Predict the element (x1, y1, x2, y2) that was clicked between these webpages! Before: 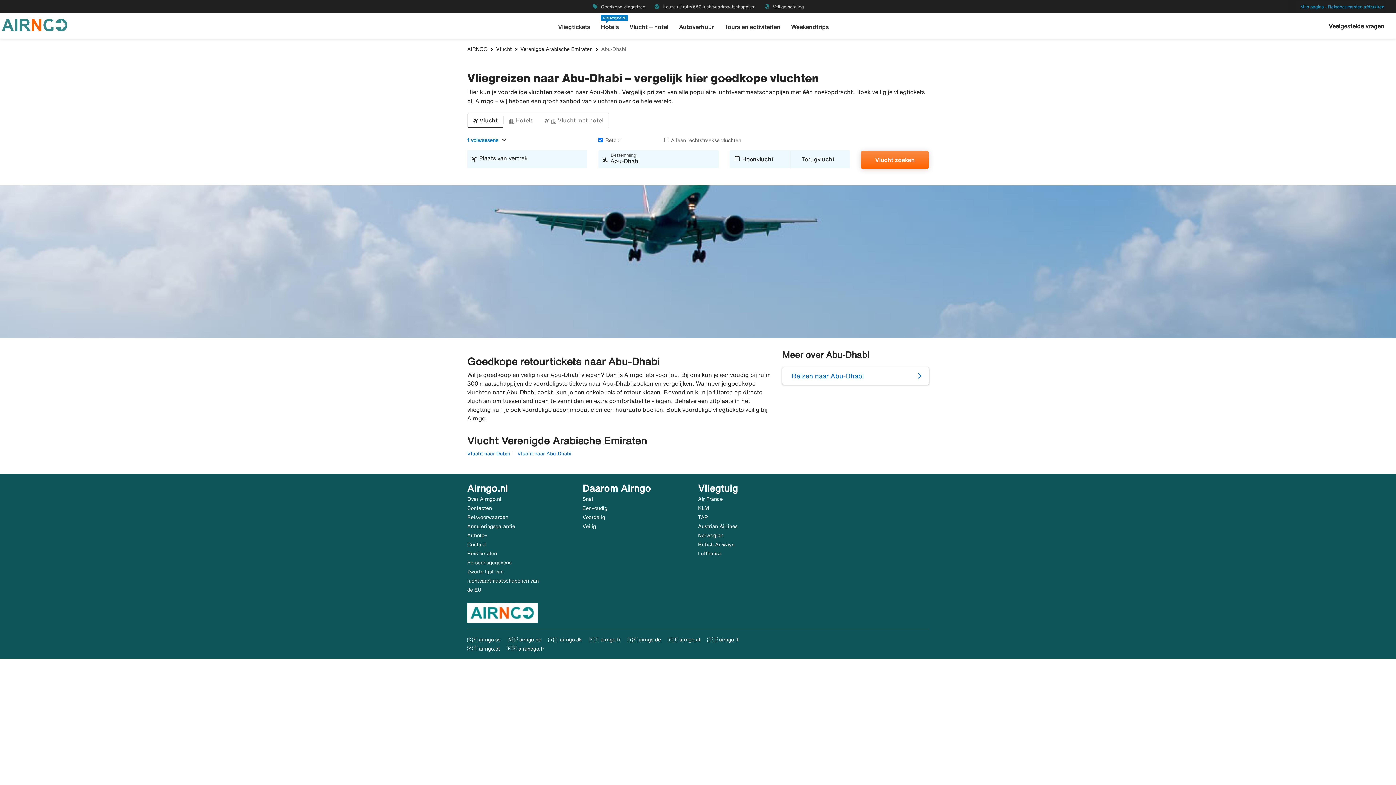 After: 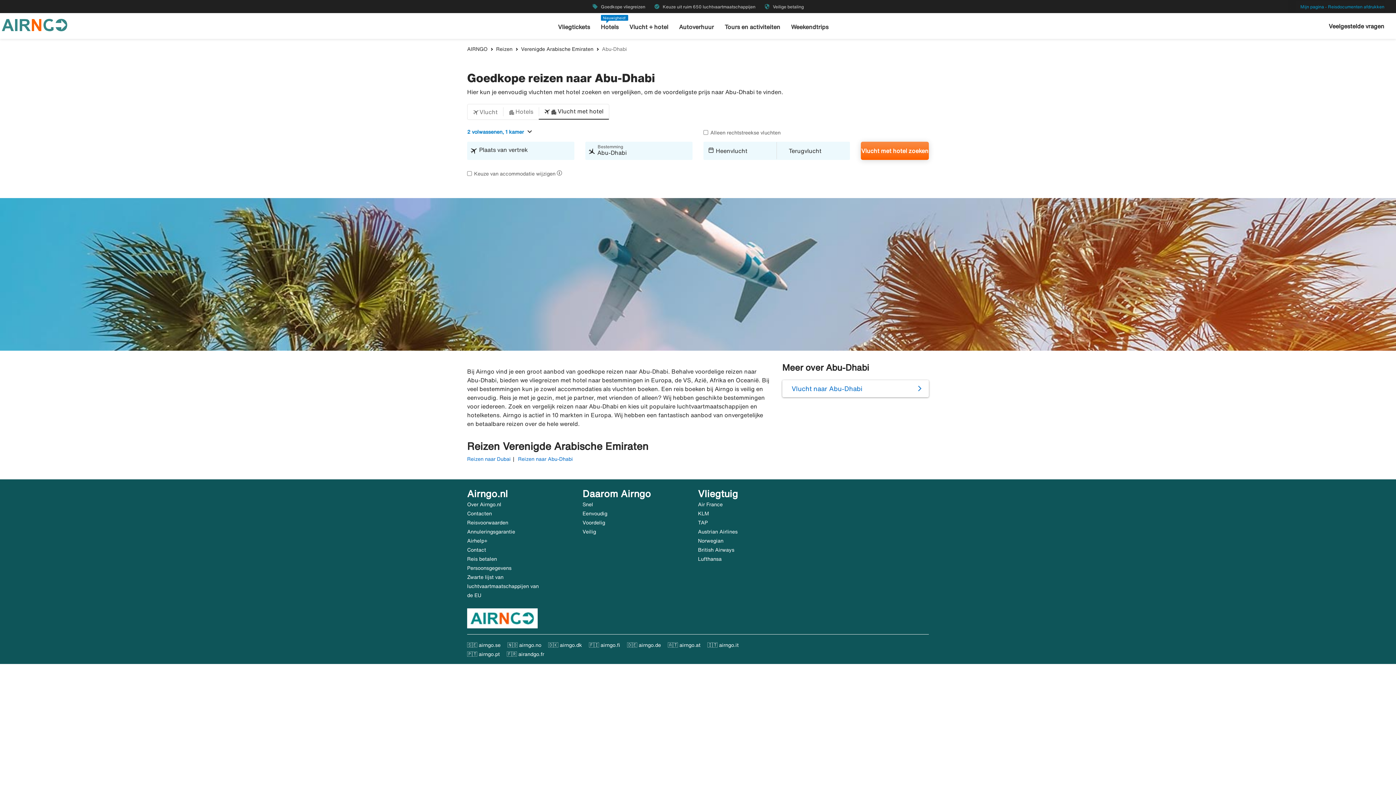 Action: label: Reizen naar Abu-Dhabi bbox: (782, 367, 928, 384)